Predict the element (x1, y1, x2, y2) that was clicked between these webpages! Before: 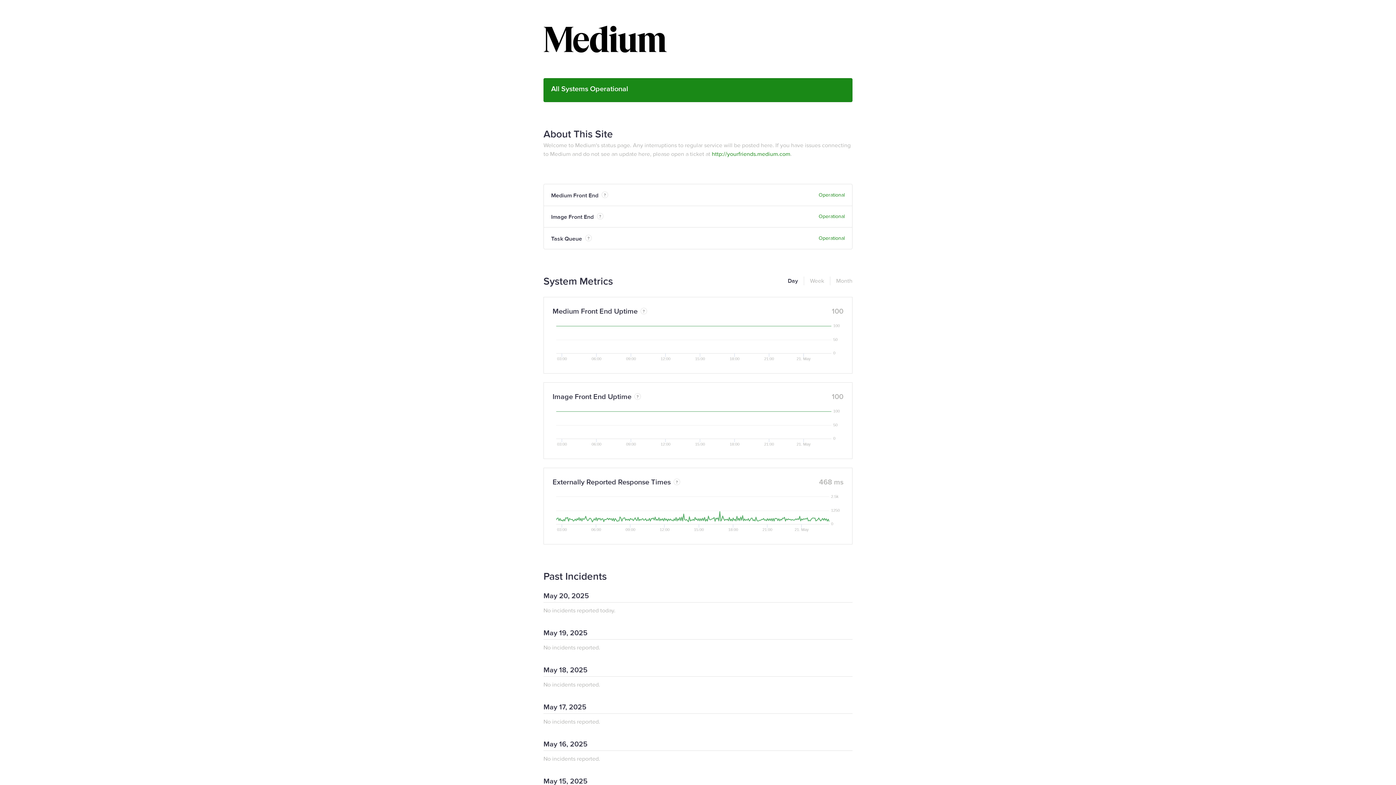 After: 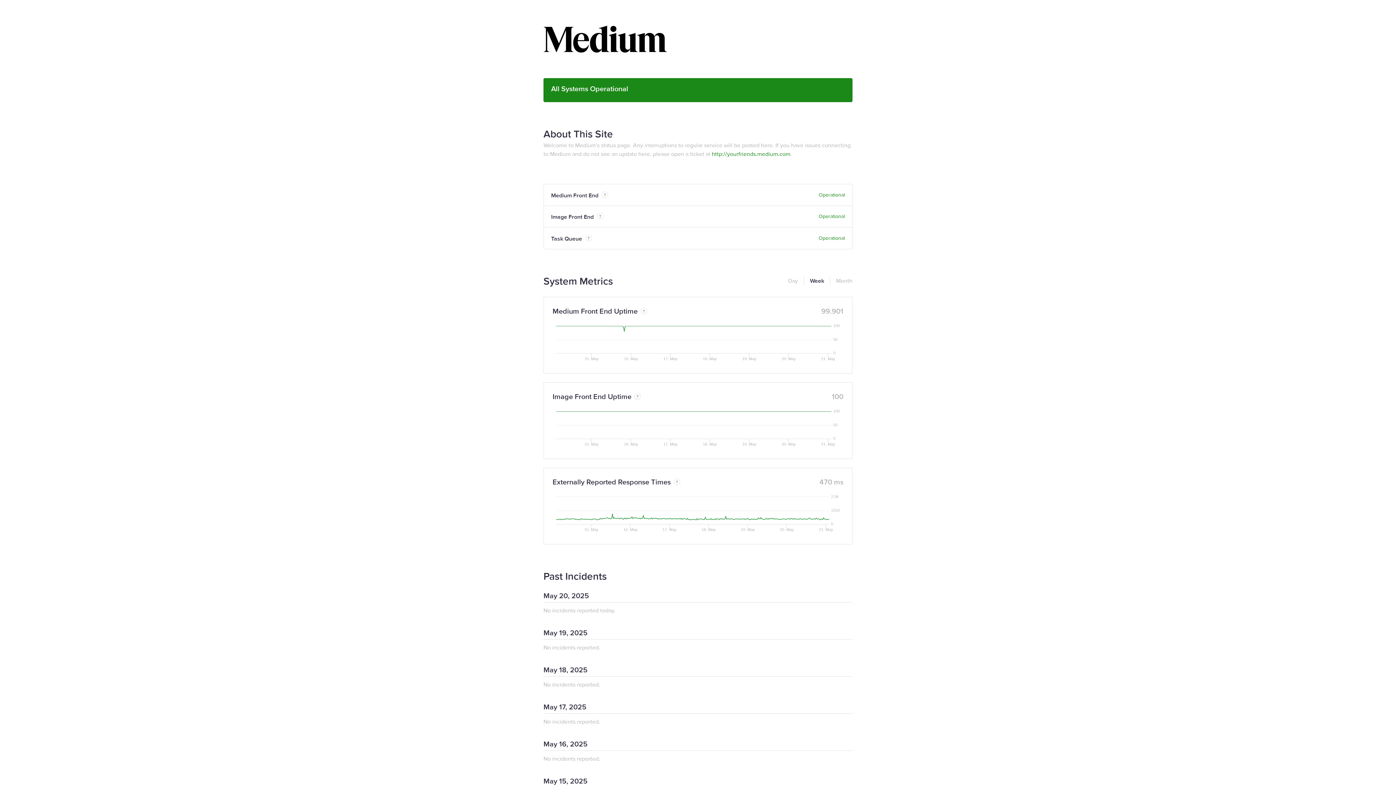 Action: bbox: (804, 276, 824, 285) label: Week